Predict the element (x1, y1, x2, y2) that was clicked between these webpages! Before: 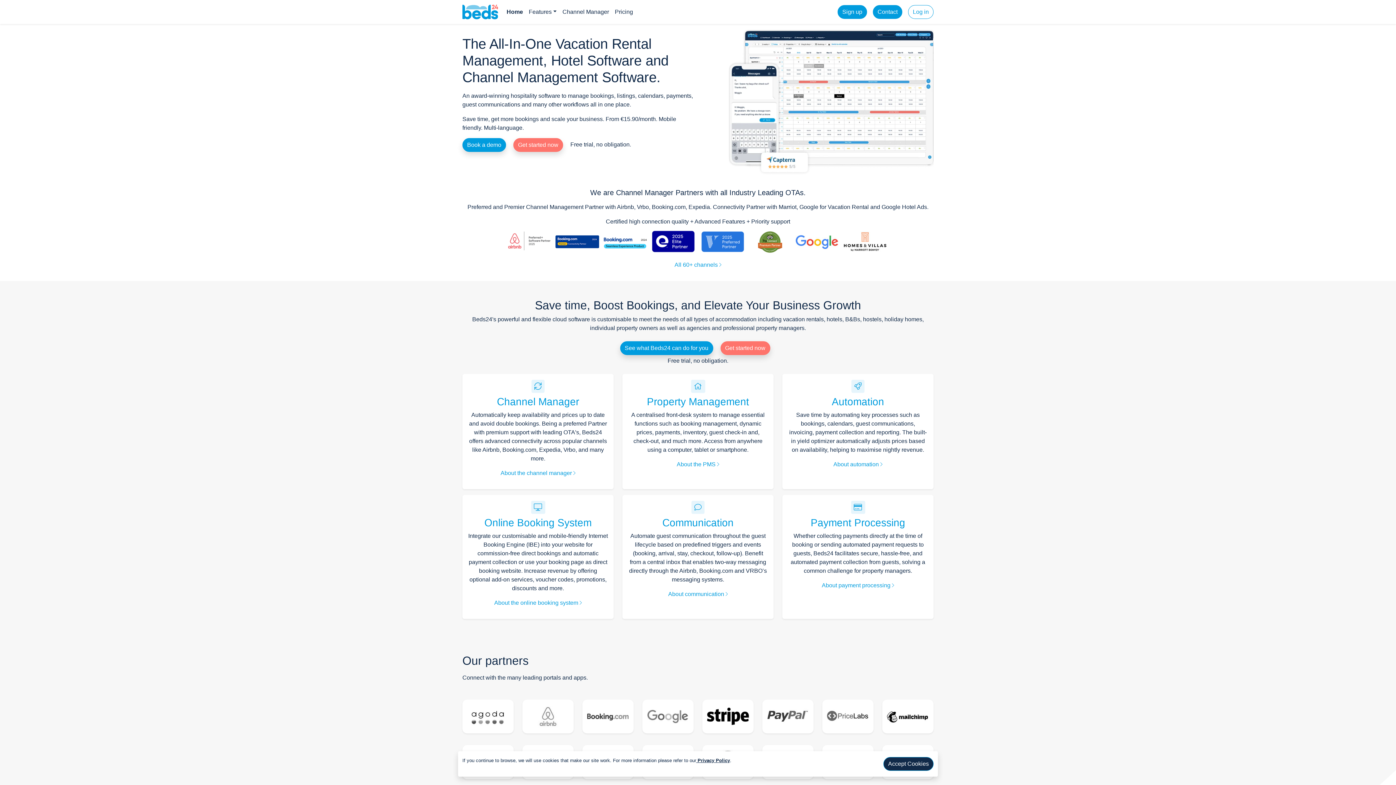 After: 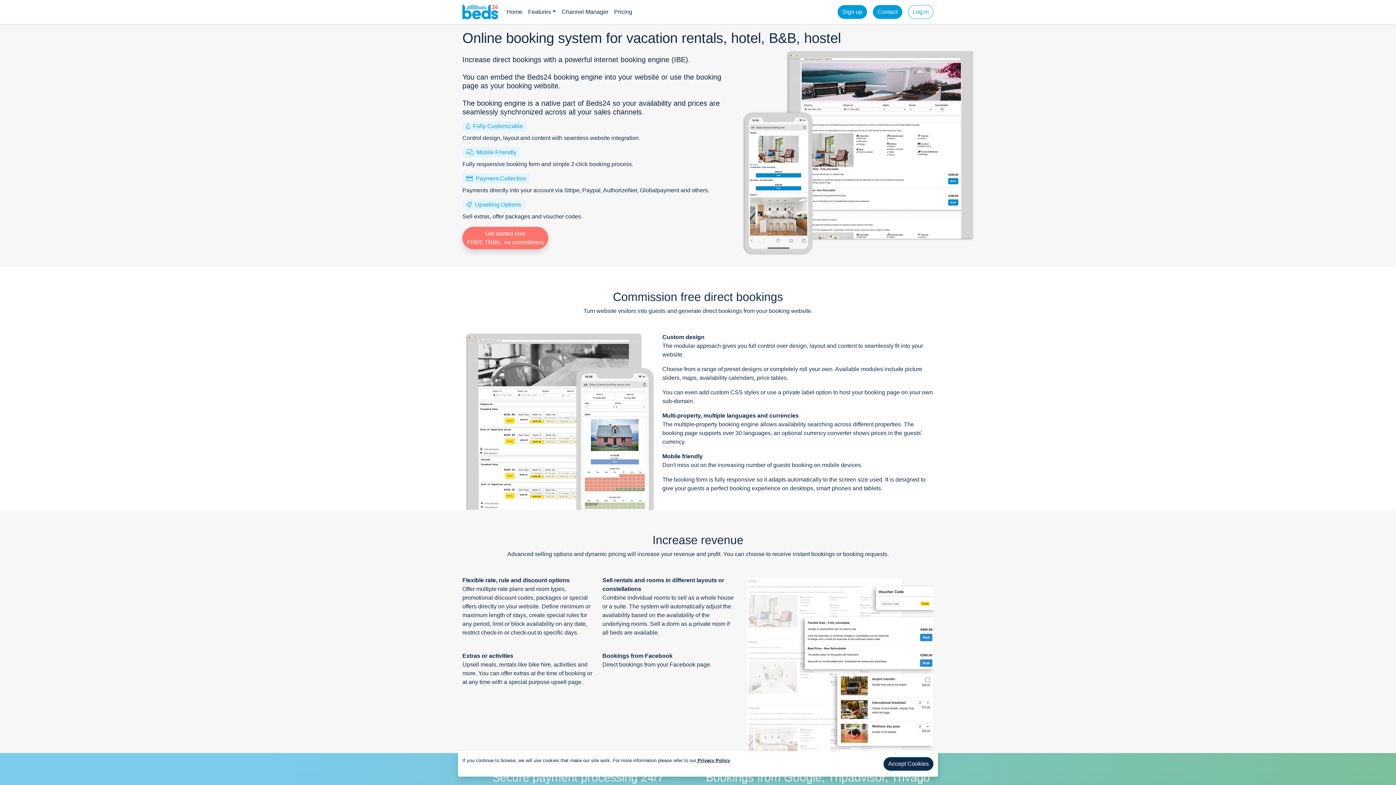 Action: bbox: (494, 599, 582, 606) label: About the online booking system 